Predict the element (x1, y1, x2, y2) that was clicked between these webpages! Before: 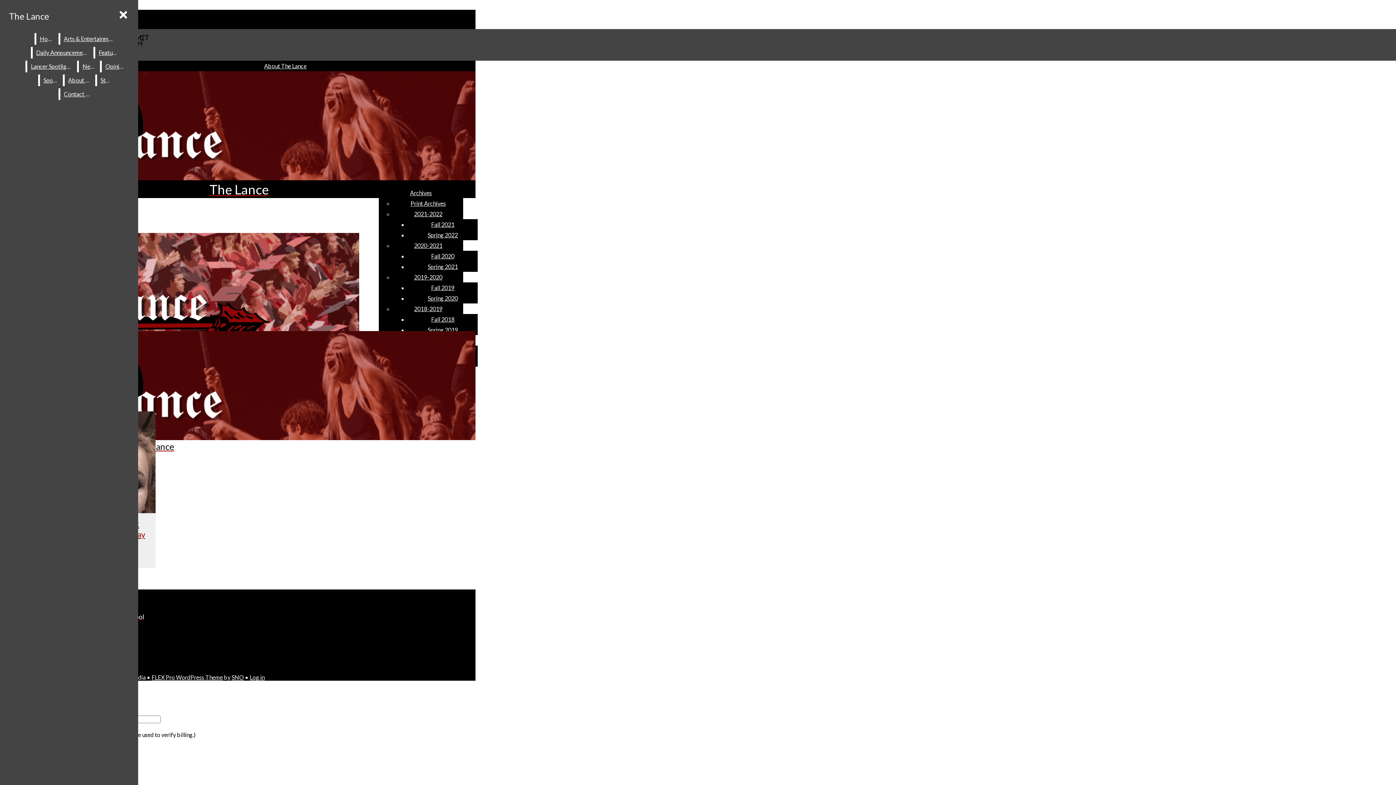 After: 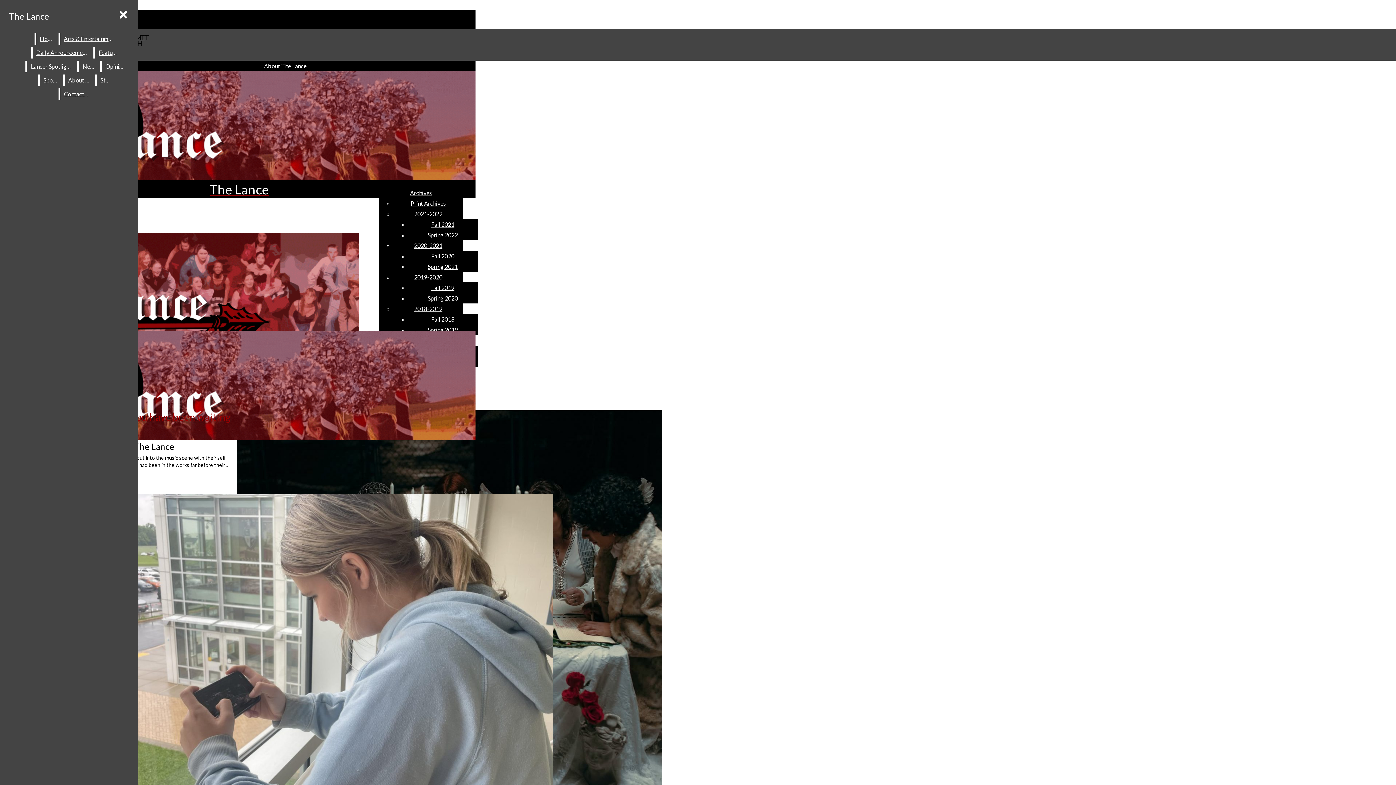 Action: label: Features bbox: (95, 46, 122, 58)